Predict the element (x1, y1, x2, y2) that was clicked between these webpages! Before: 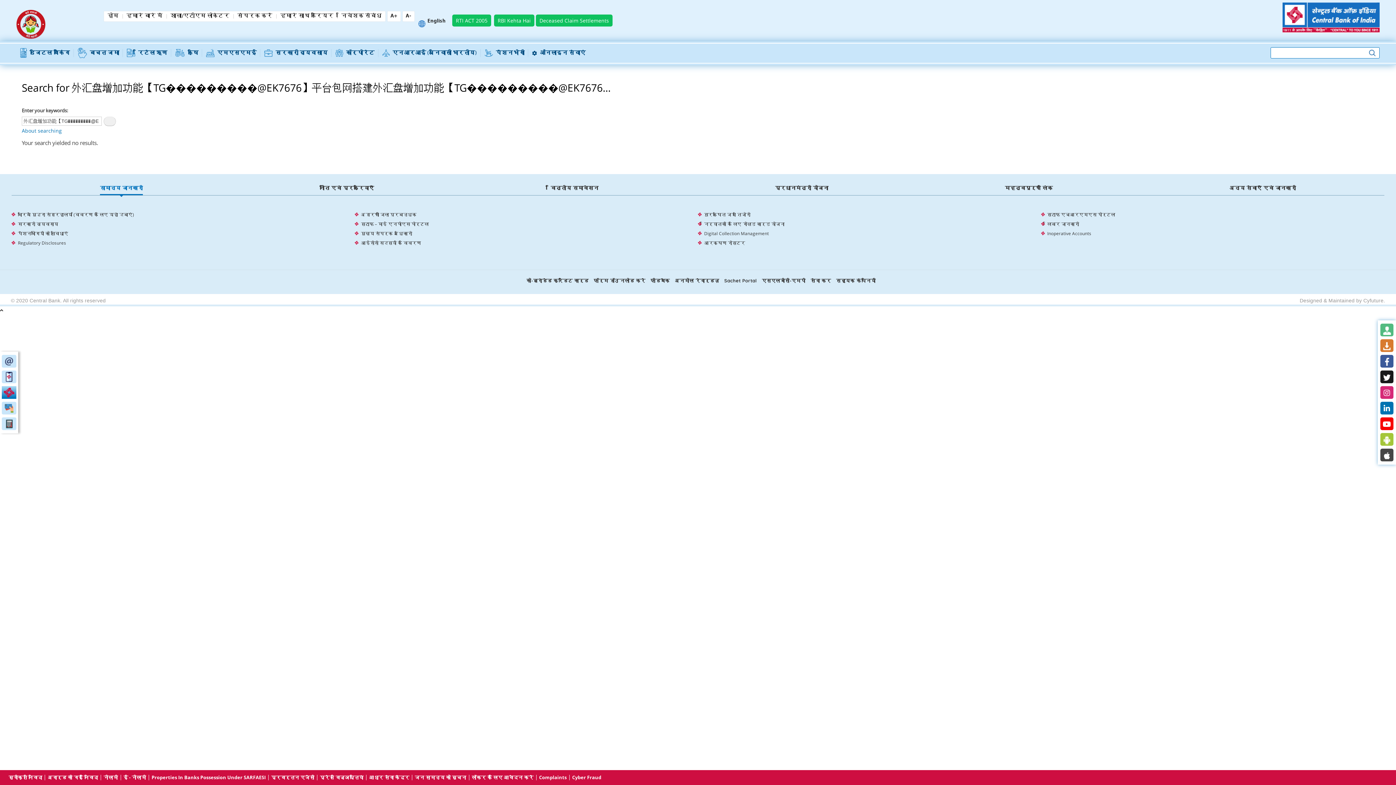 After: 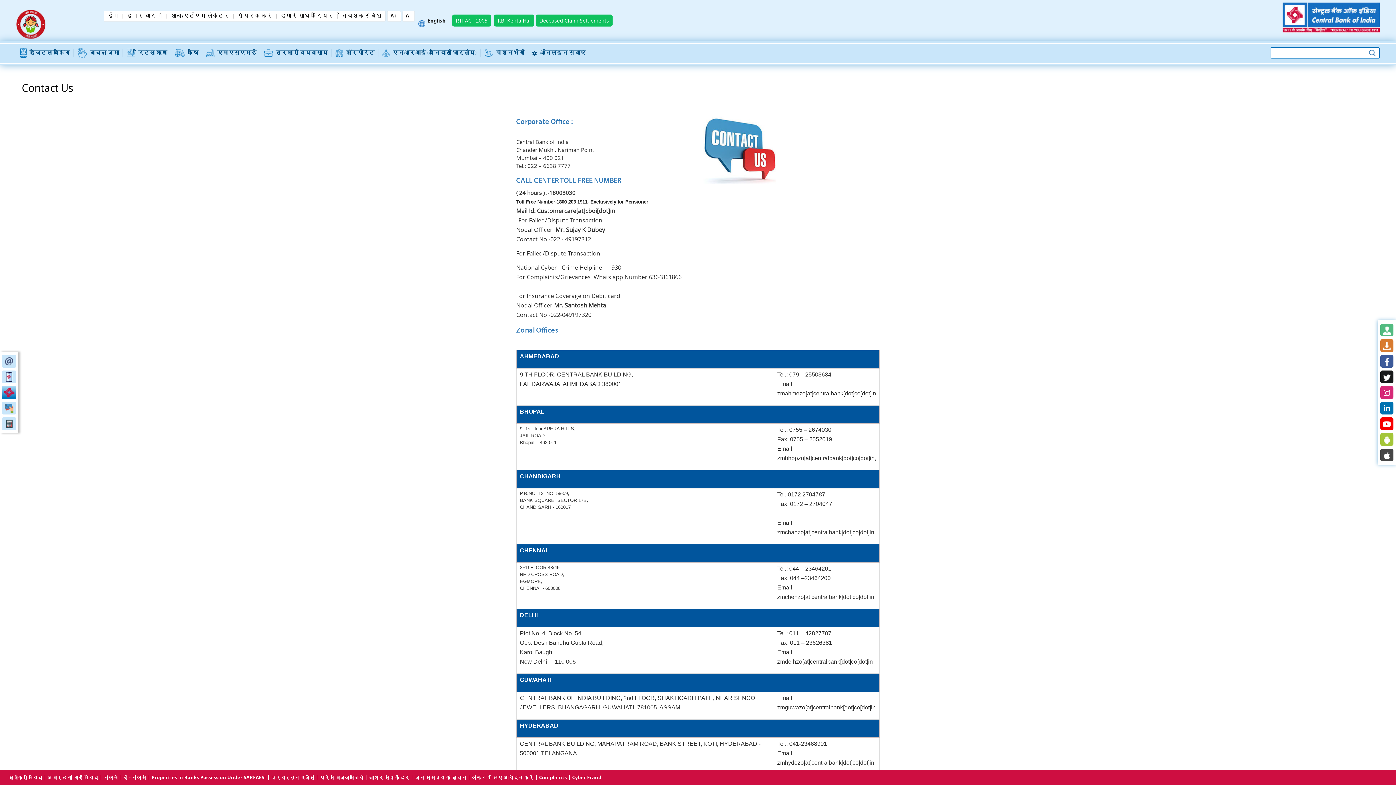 Action: label: संपर्क करें bbox: (233, 14, 276, 18)